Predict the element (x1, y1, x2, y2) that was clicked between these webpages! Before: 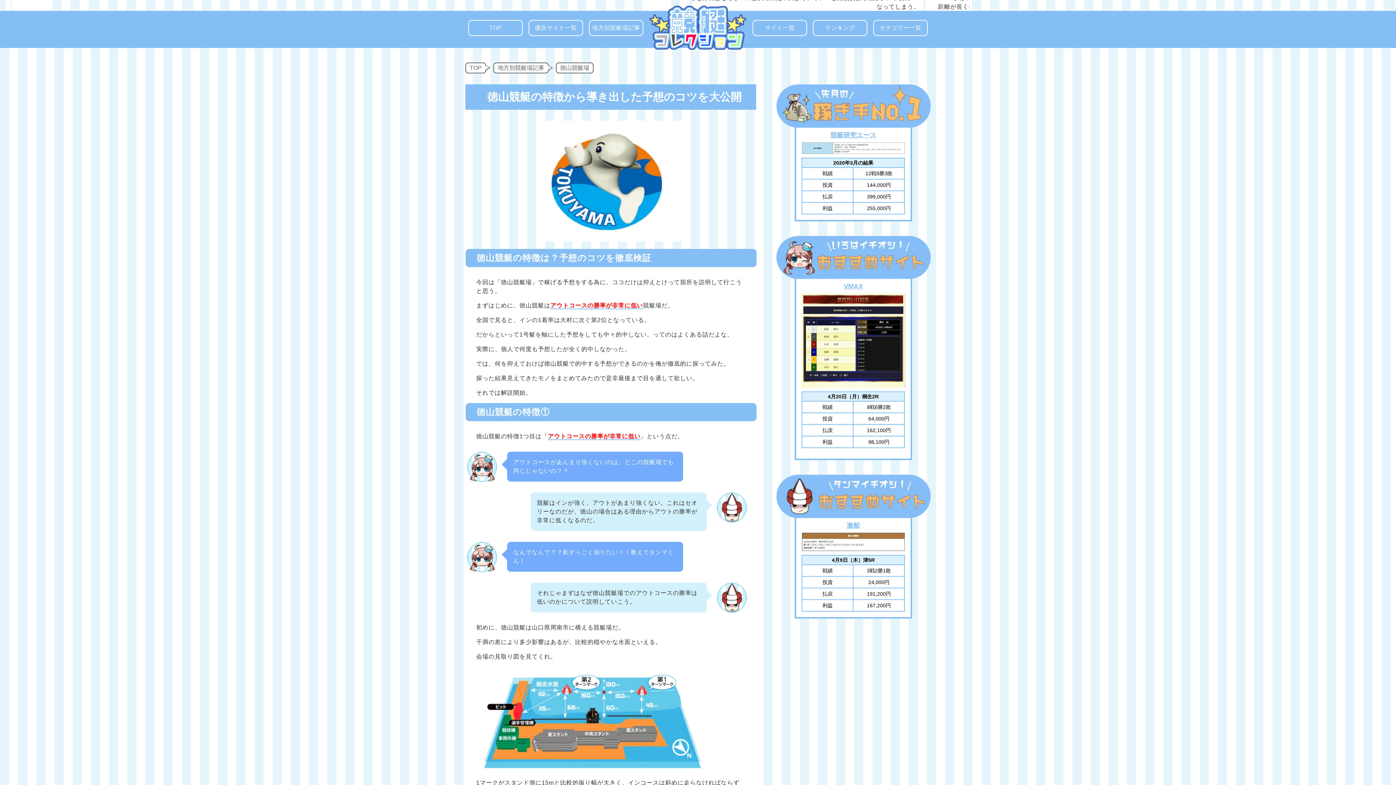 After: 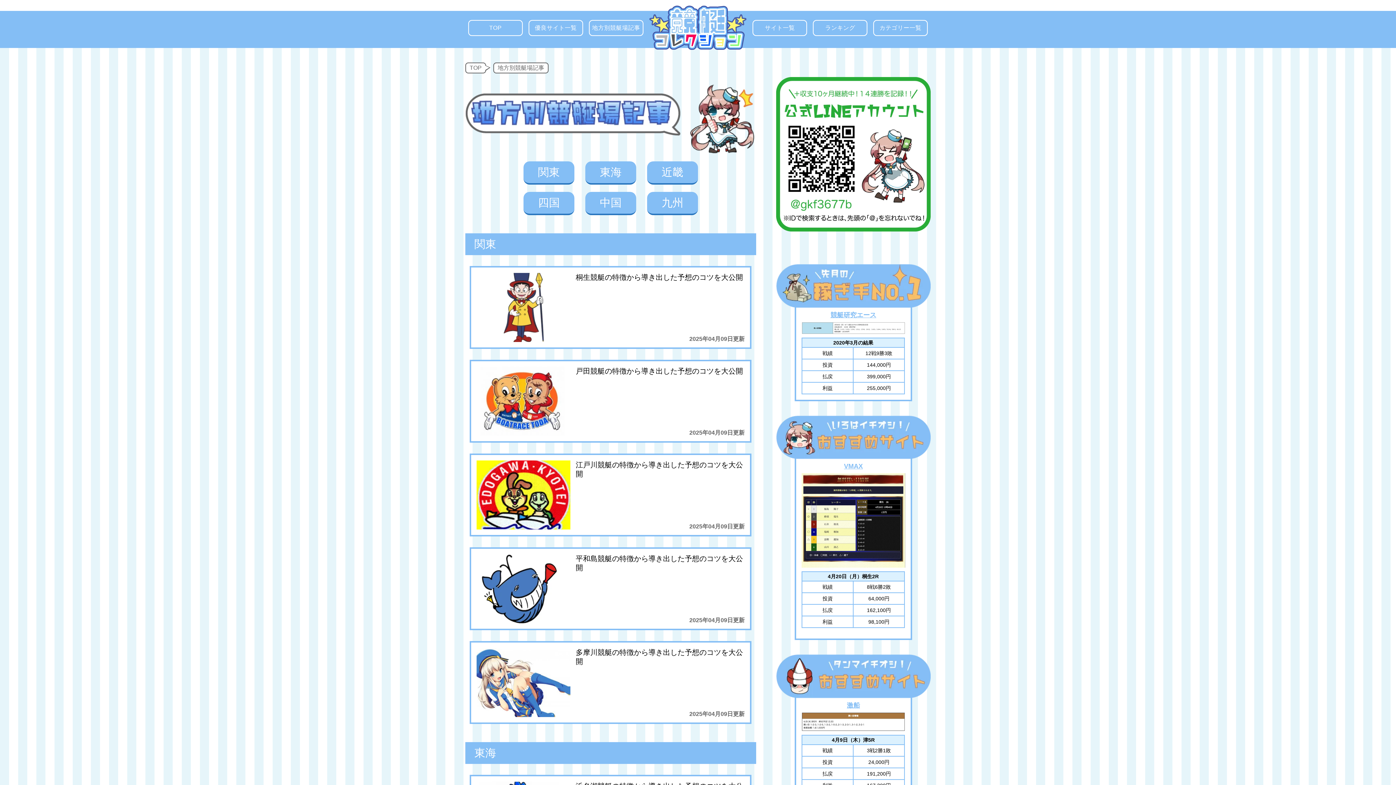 Action: label: 地方別競艇場記事 bbox: (493, 62, 548, 73)